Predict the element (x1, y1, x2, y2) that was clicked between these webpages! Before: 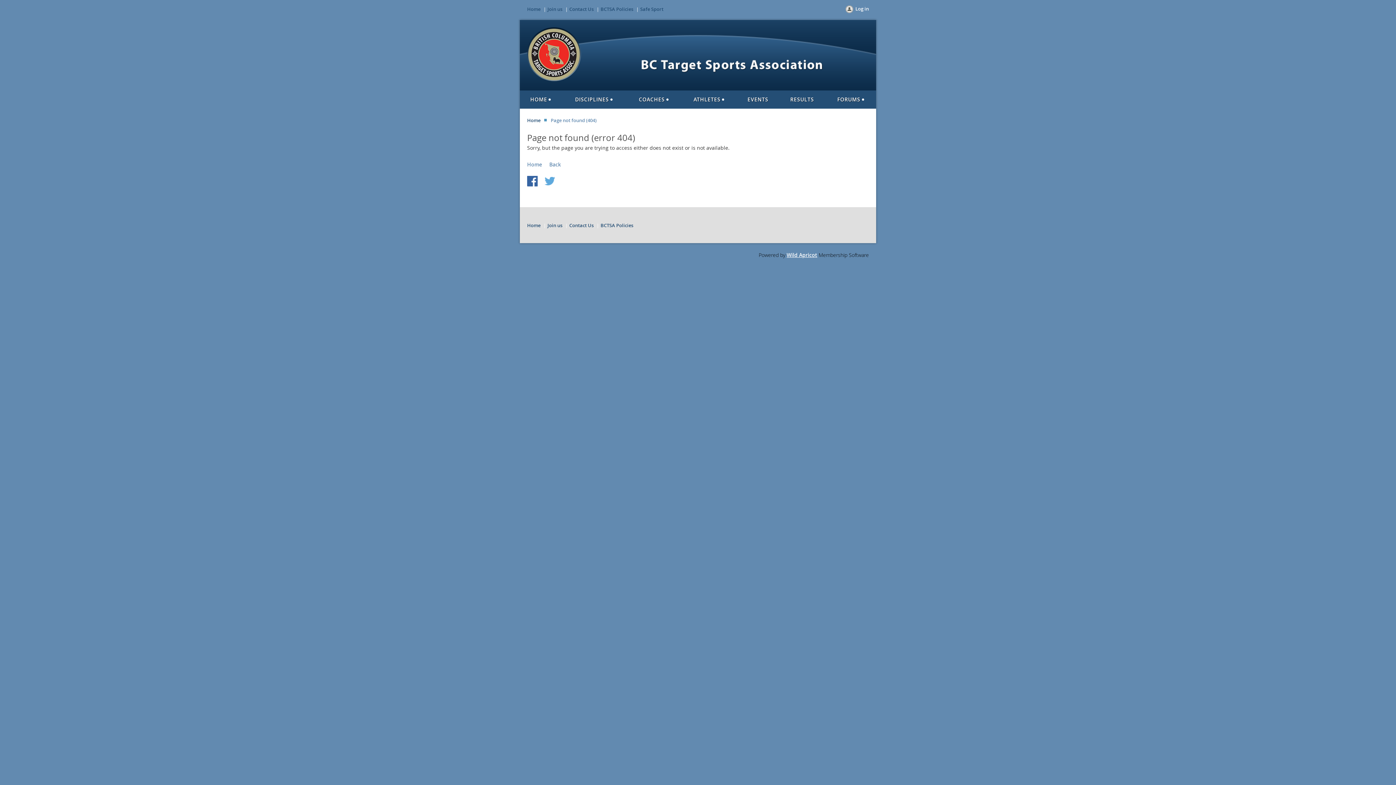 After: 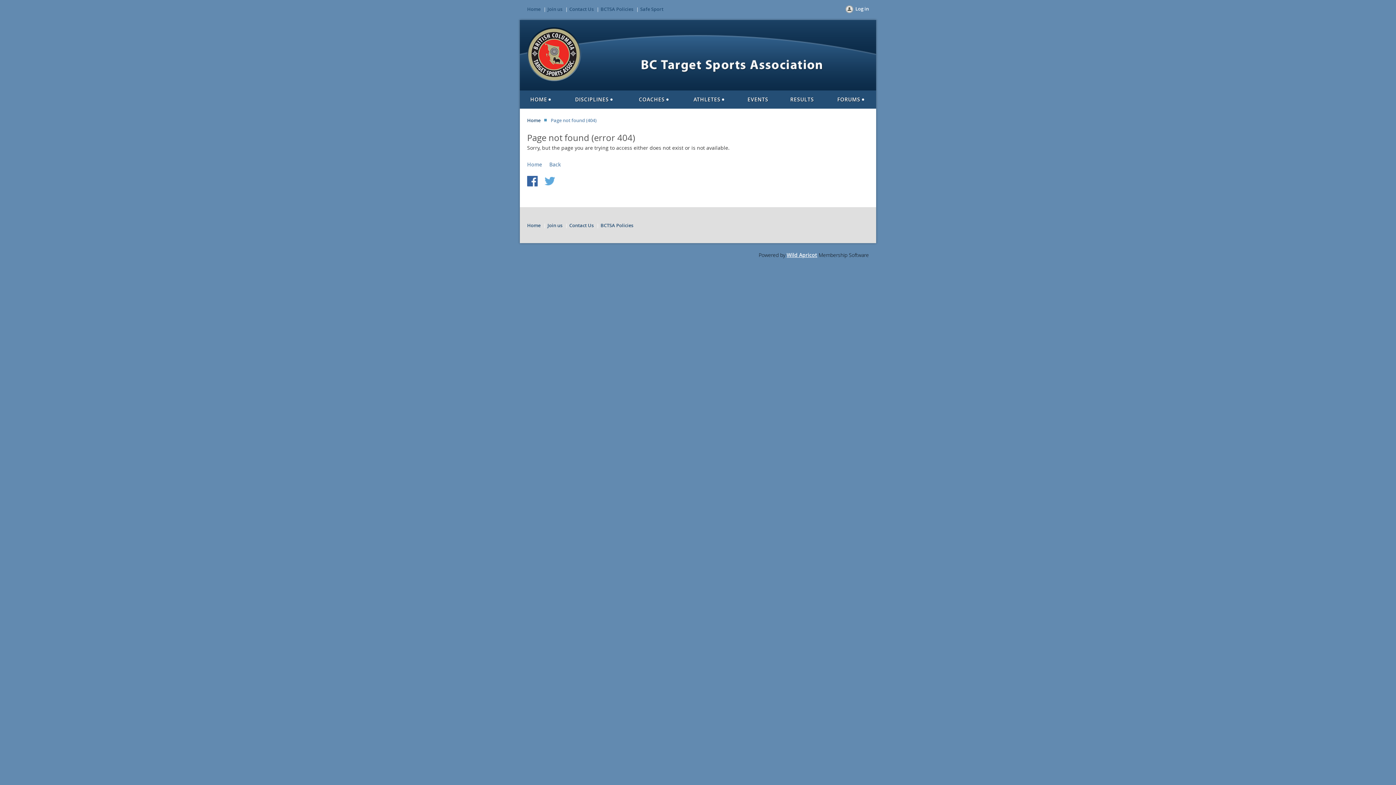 Action: bbox: (527, 176, 538, 187)